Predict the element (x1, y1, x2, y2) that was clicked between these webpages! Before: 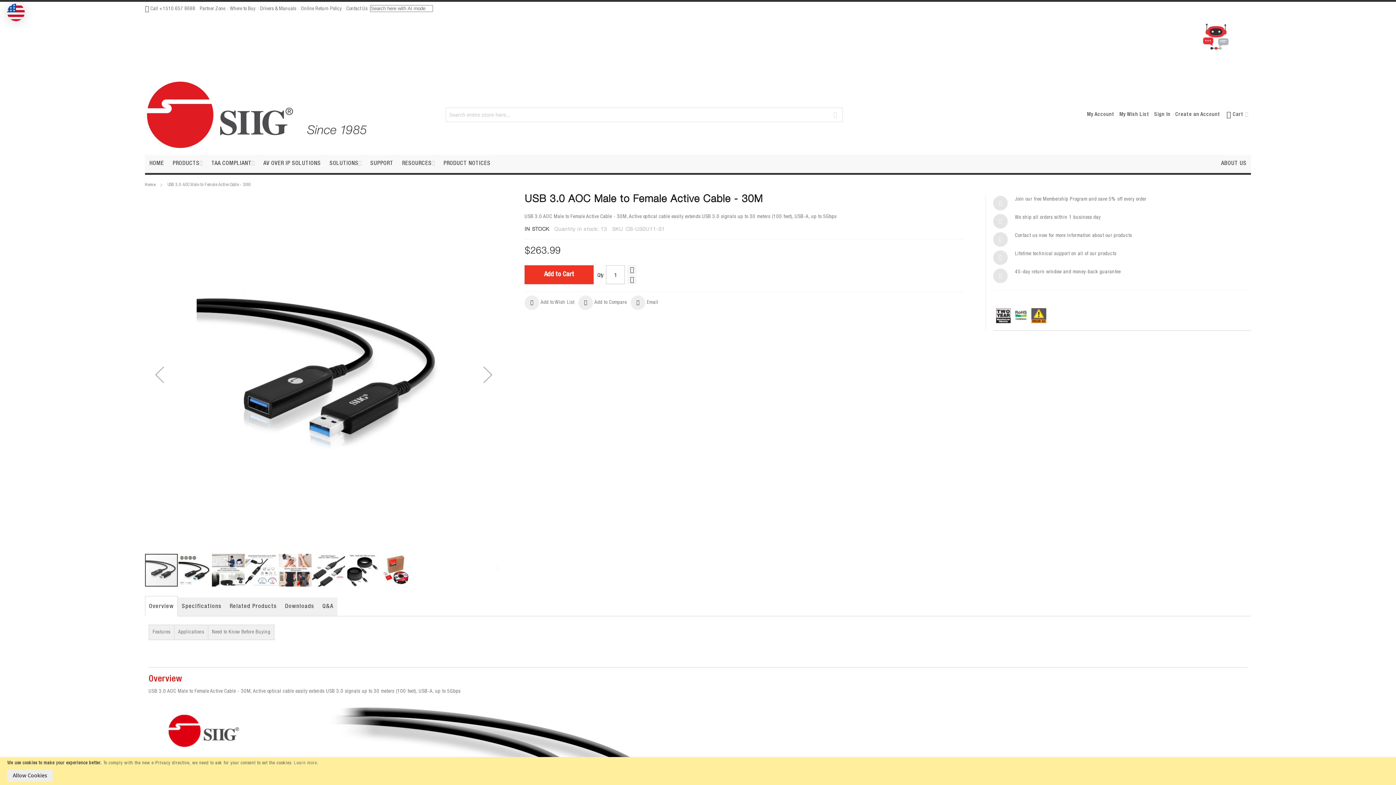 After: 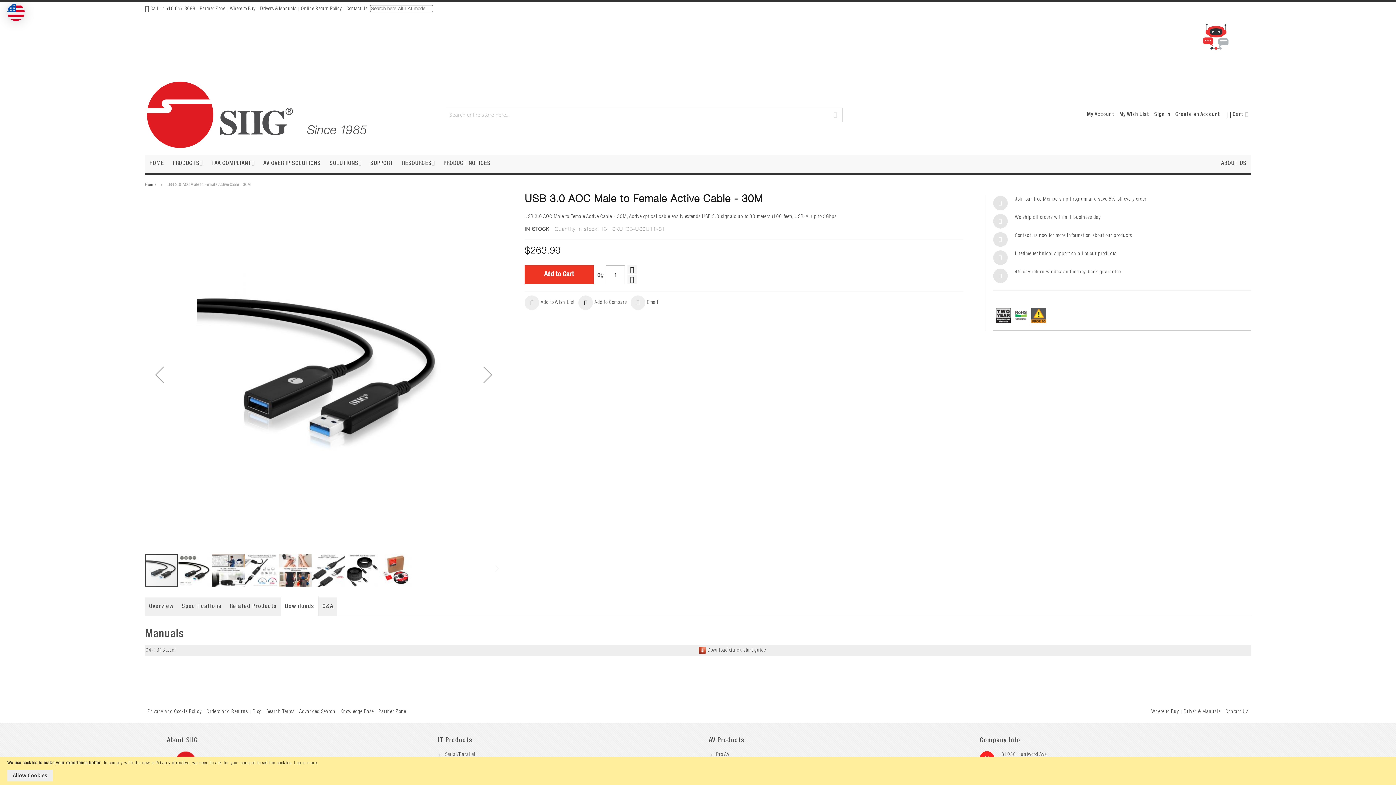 Action: bbox: (281, 557, 318, 575) label: Downloads